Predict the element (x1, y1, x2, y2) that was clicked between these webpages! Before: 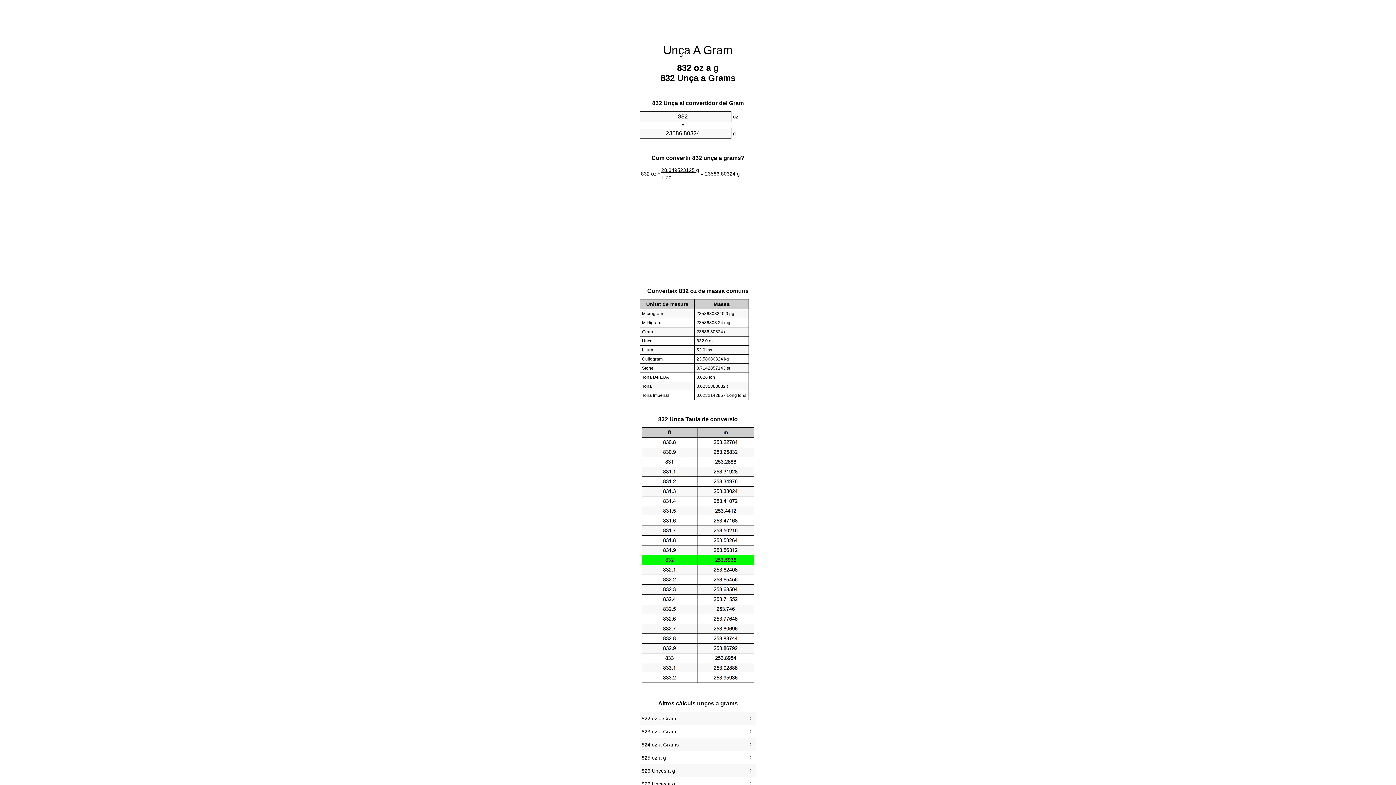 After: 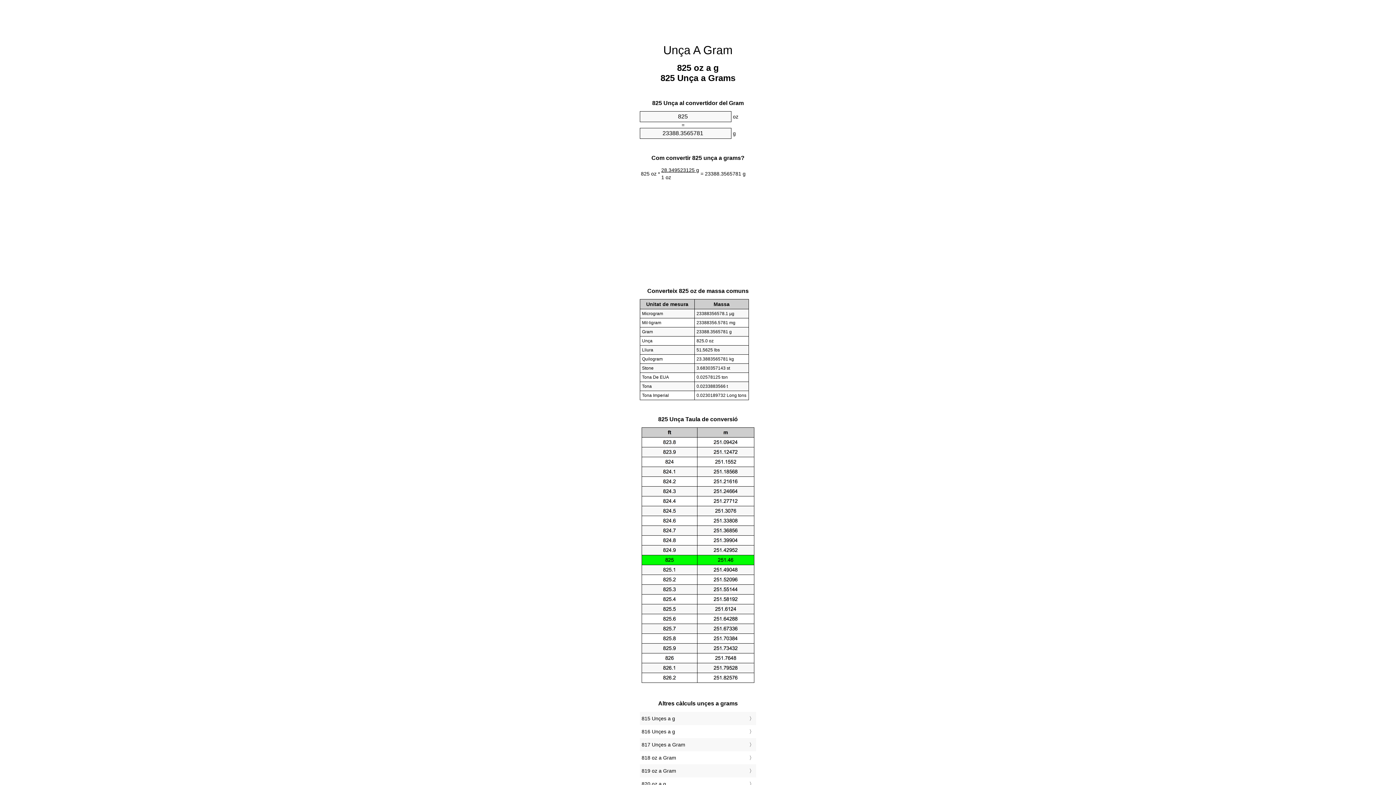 Action: label: 825 oz a g bbox: (641, 753, 754, 763)